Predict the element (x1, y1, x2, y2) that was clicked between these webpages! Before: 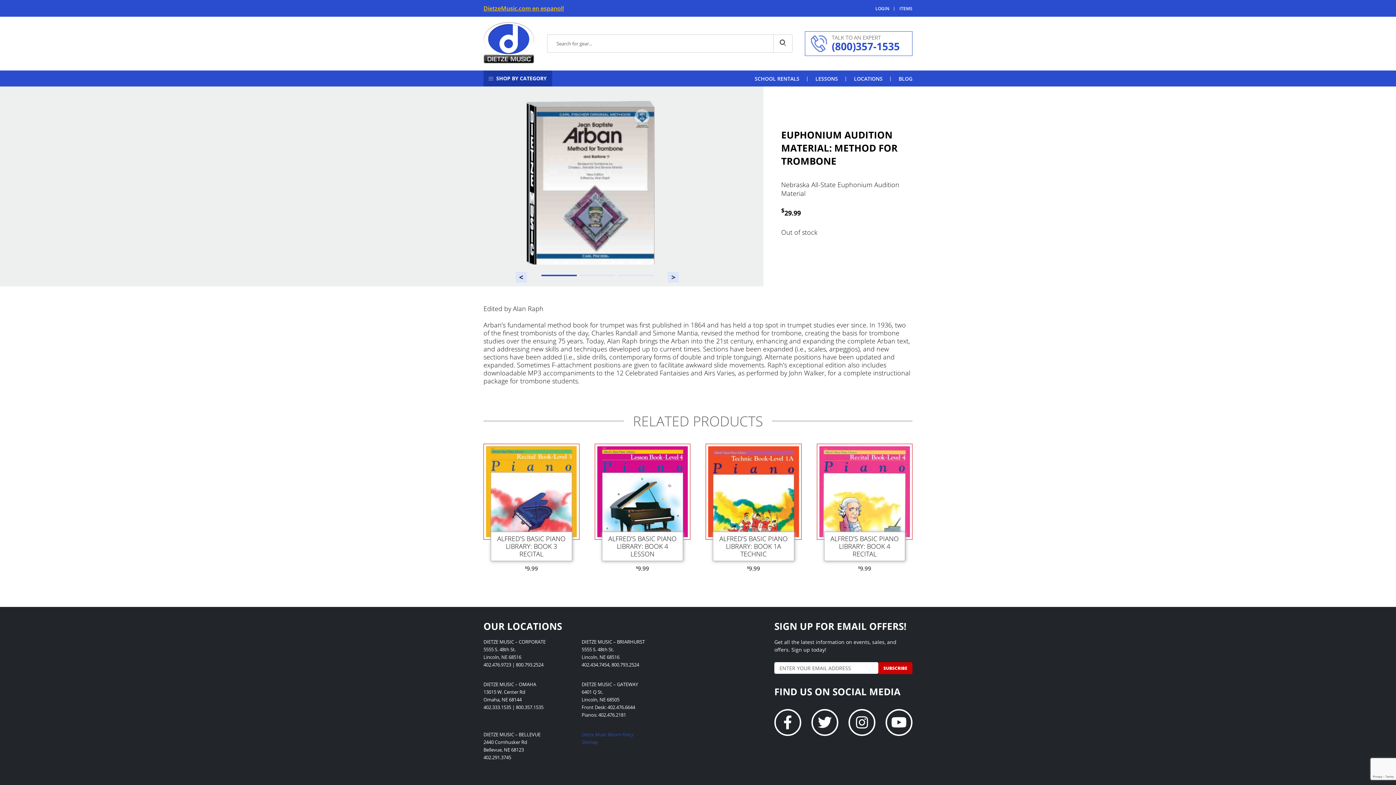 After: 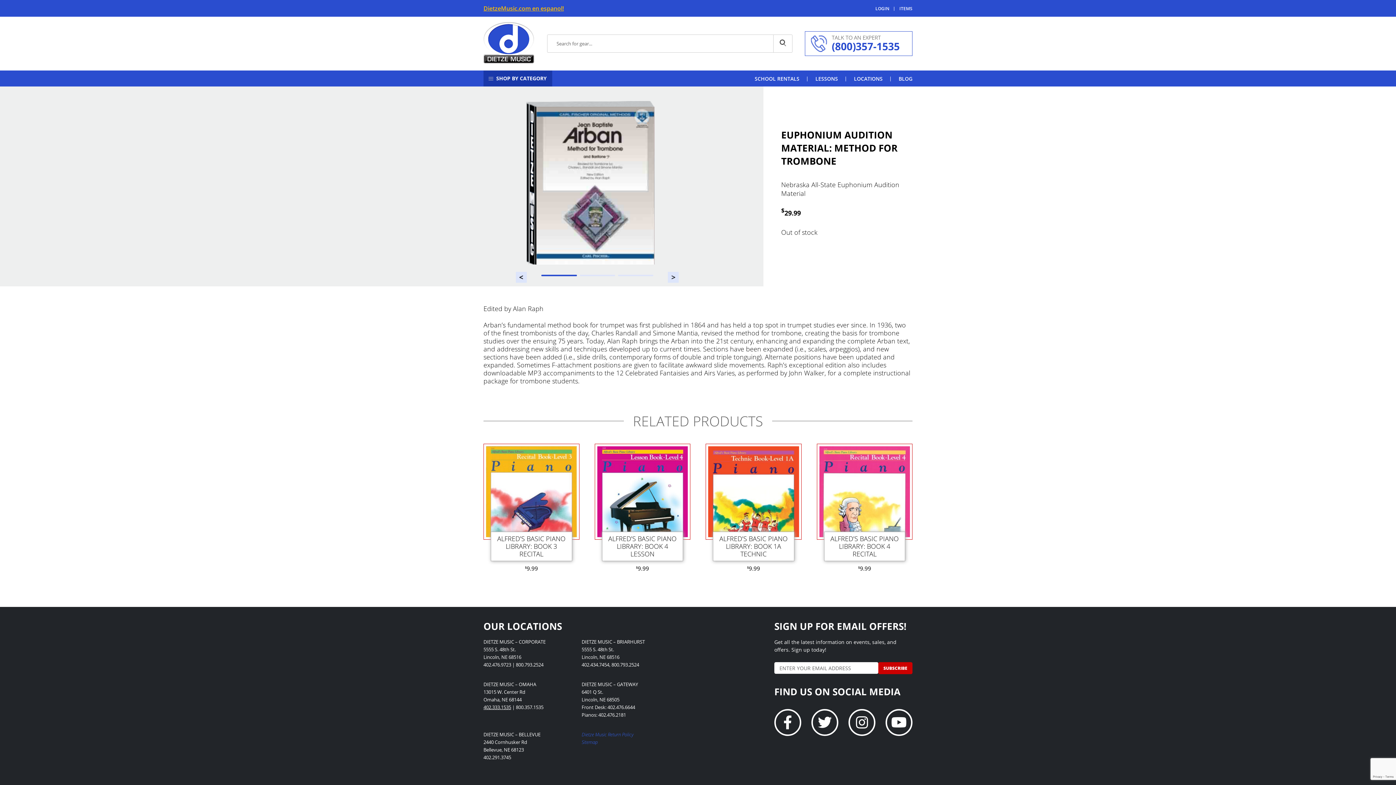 Action: bbox: (483, 704, 511, 710) label: 402.333.1535